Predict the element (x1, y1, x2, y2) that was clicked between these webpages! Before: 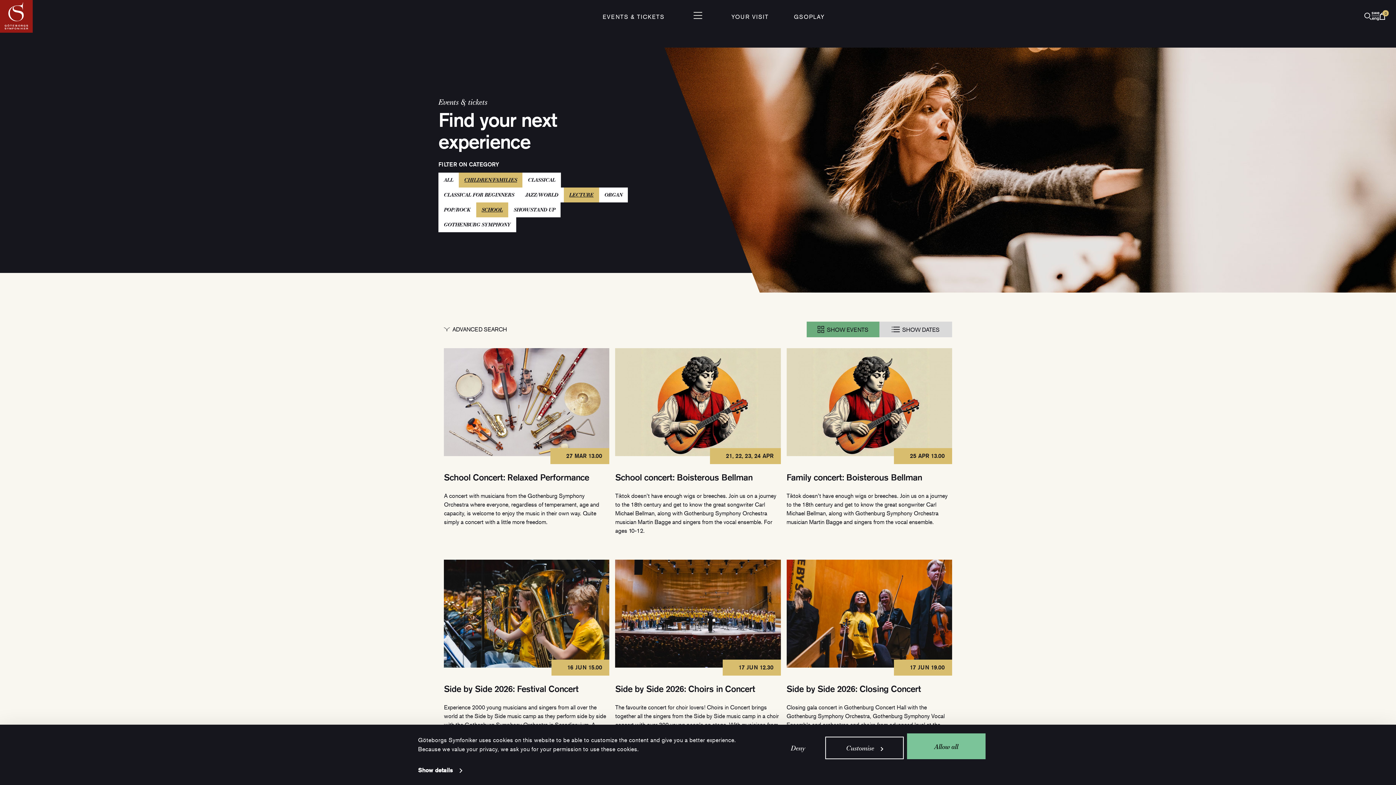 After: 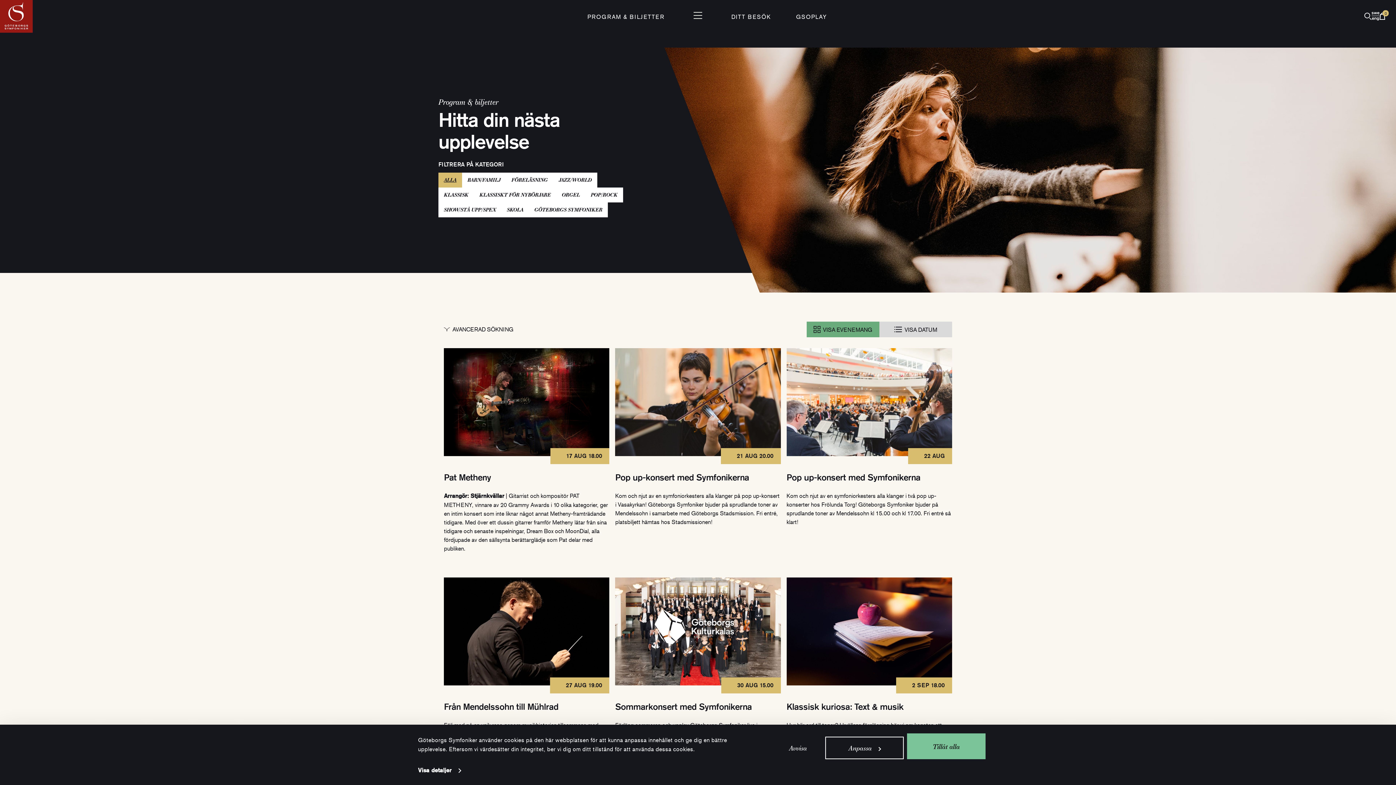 Action: bbox: (1372, 12, 1380, 20)